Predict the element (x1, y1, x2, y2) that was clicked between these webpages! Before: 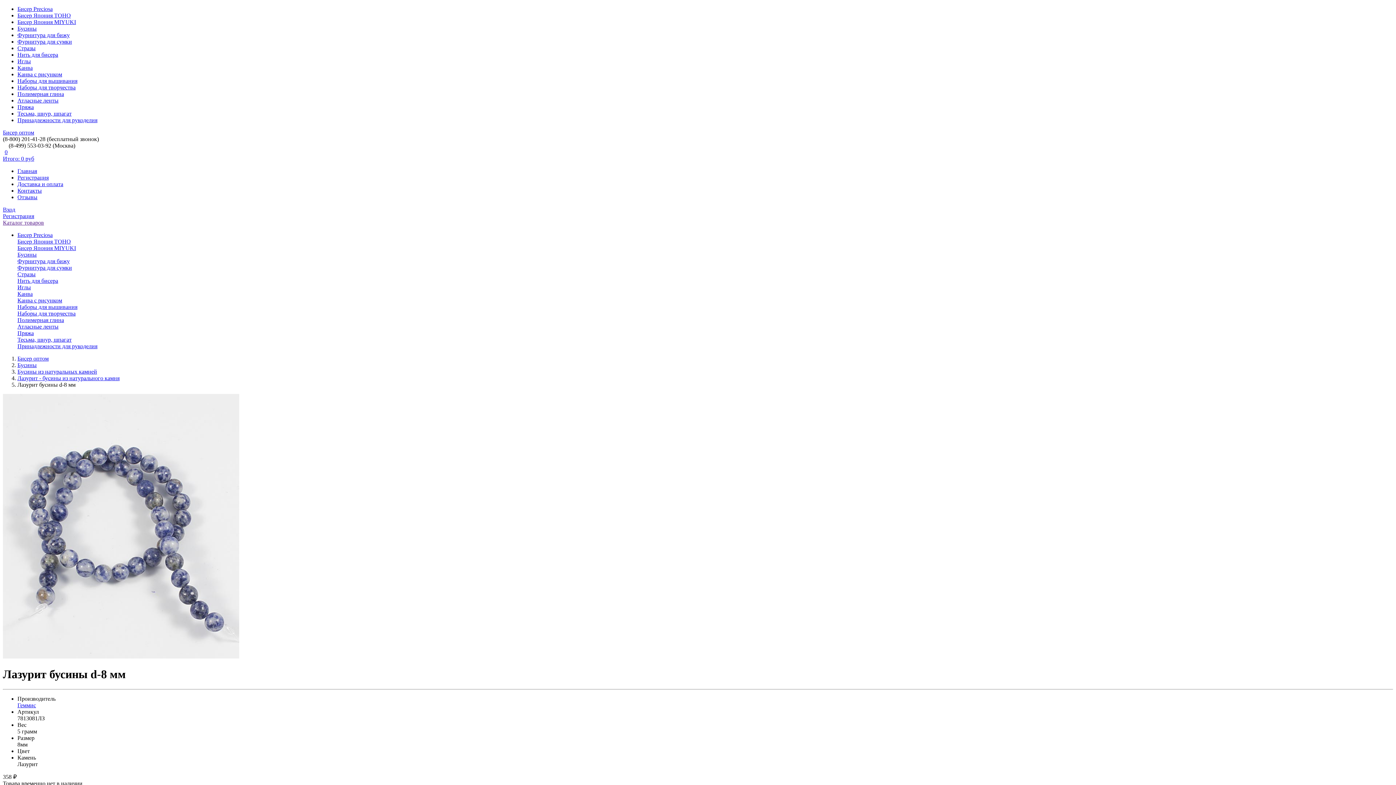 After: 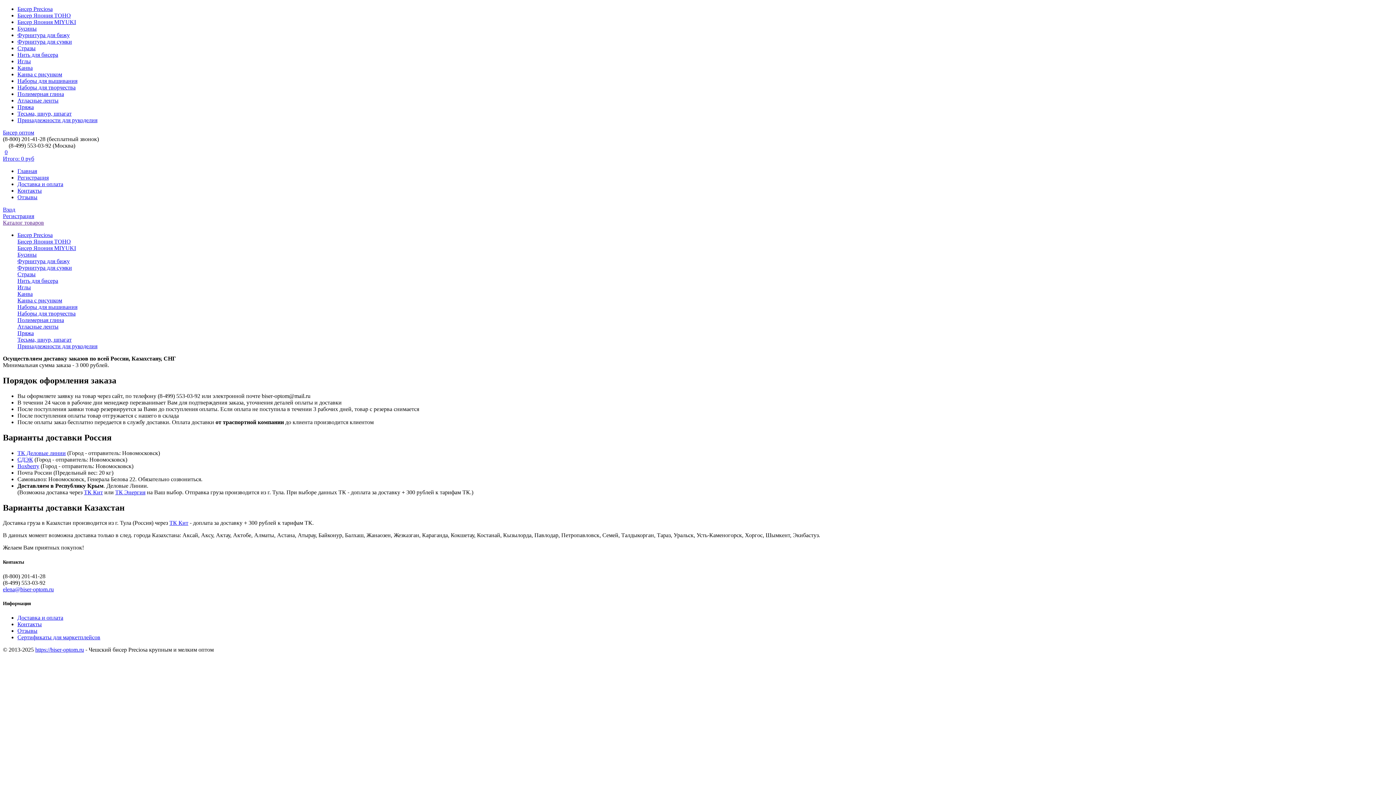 Action: label: Доставка и оплата bbox: (17, 181, 63, 187)